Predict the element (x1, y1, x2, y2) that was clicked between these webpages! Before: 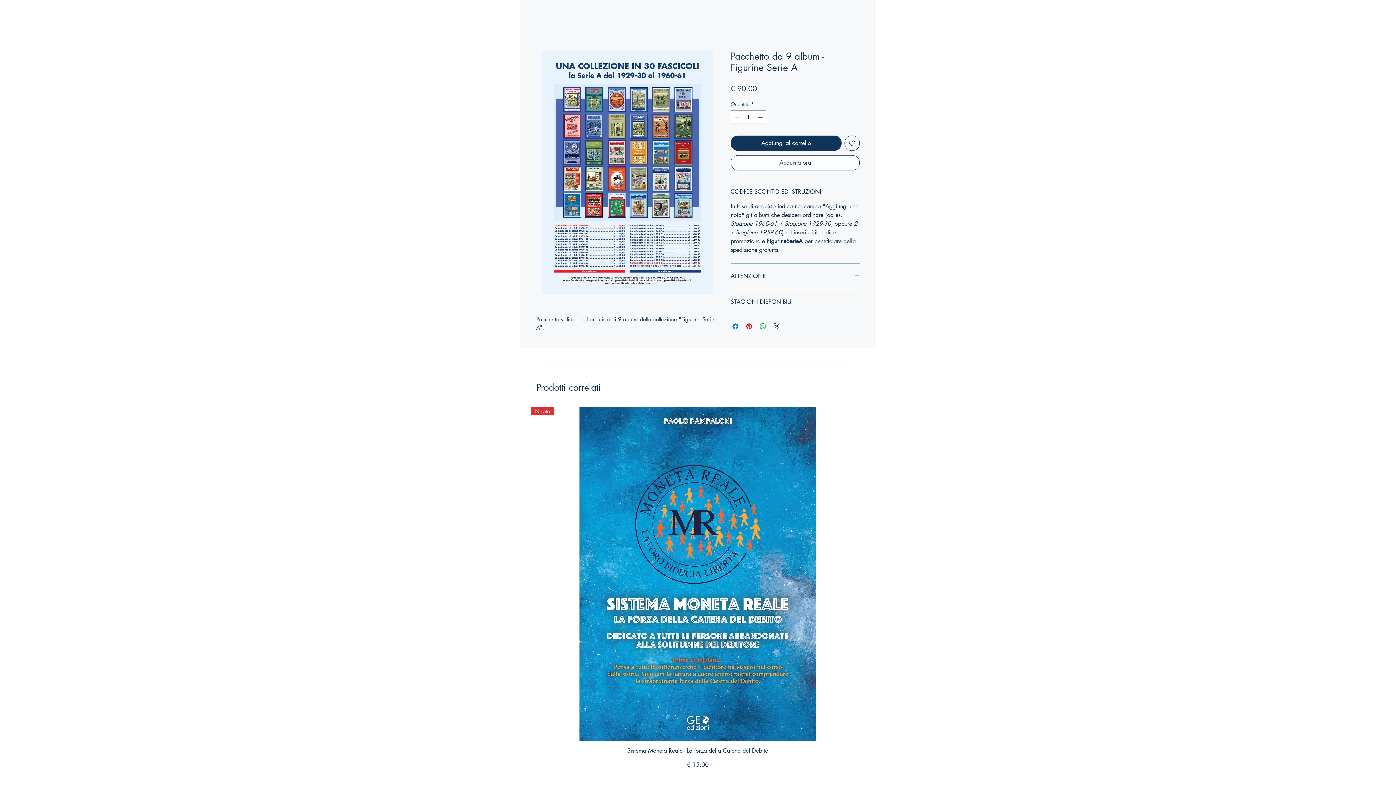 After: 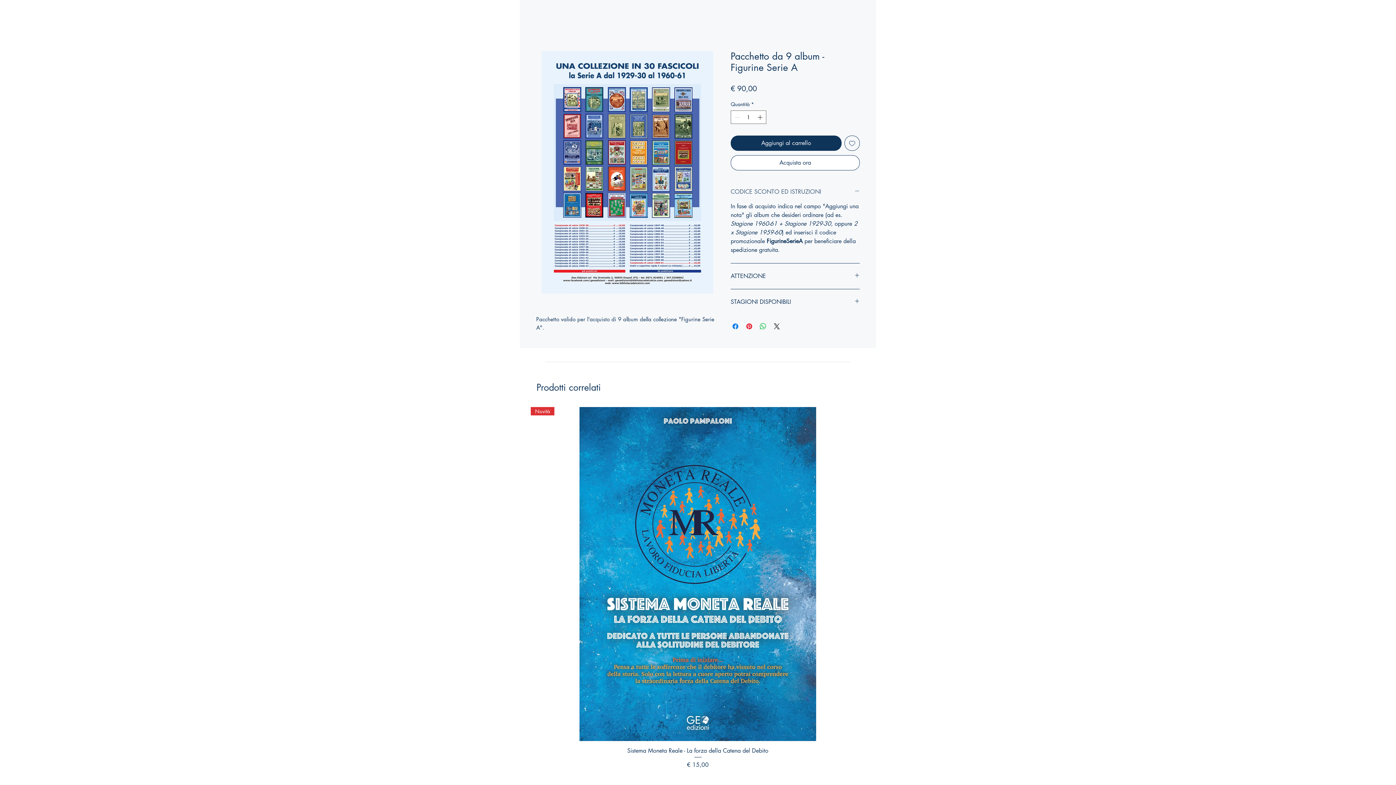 Action: label: CODICE SCONTO ED ISTRUZIONI bbox: (730, 188, 860, 196)